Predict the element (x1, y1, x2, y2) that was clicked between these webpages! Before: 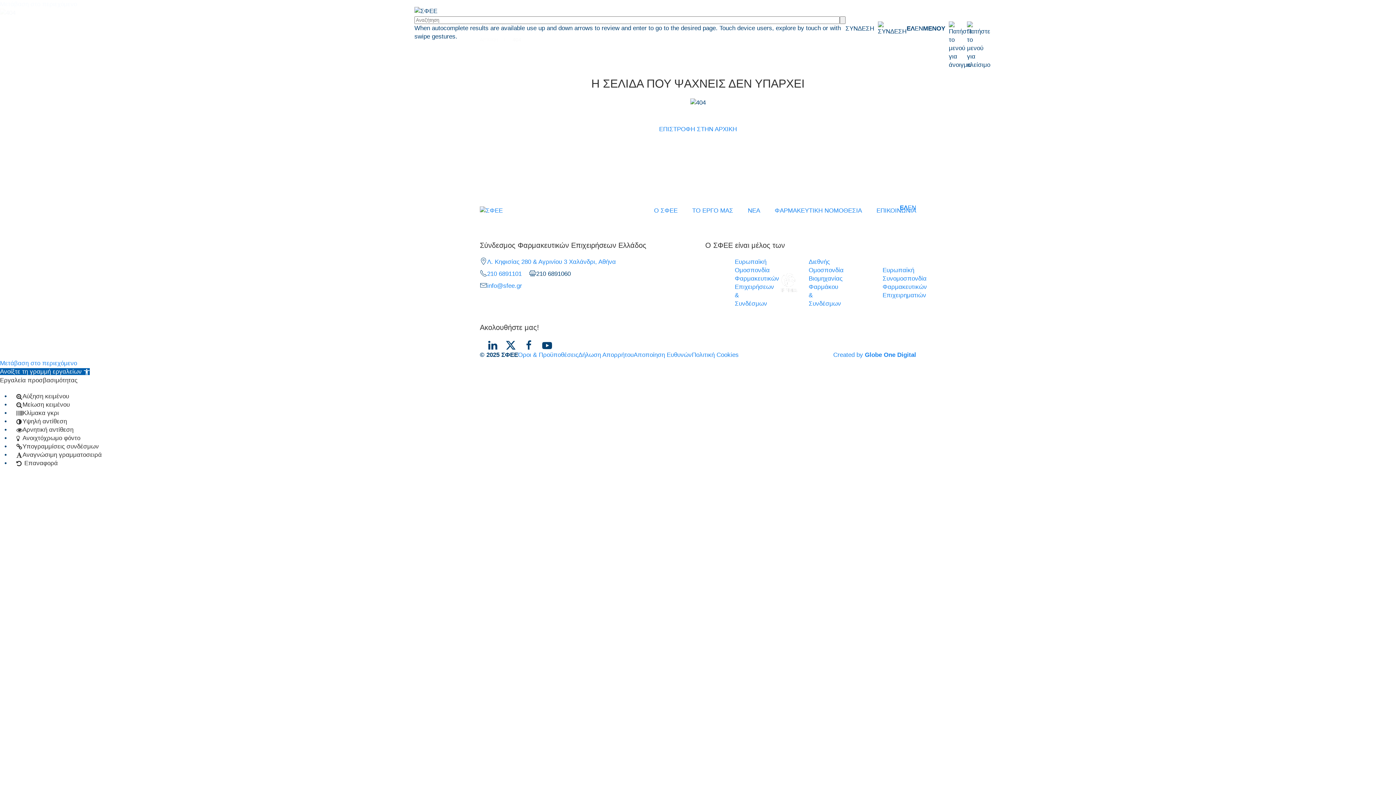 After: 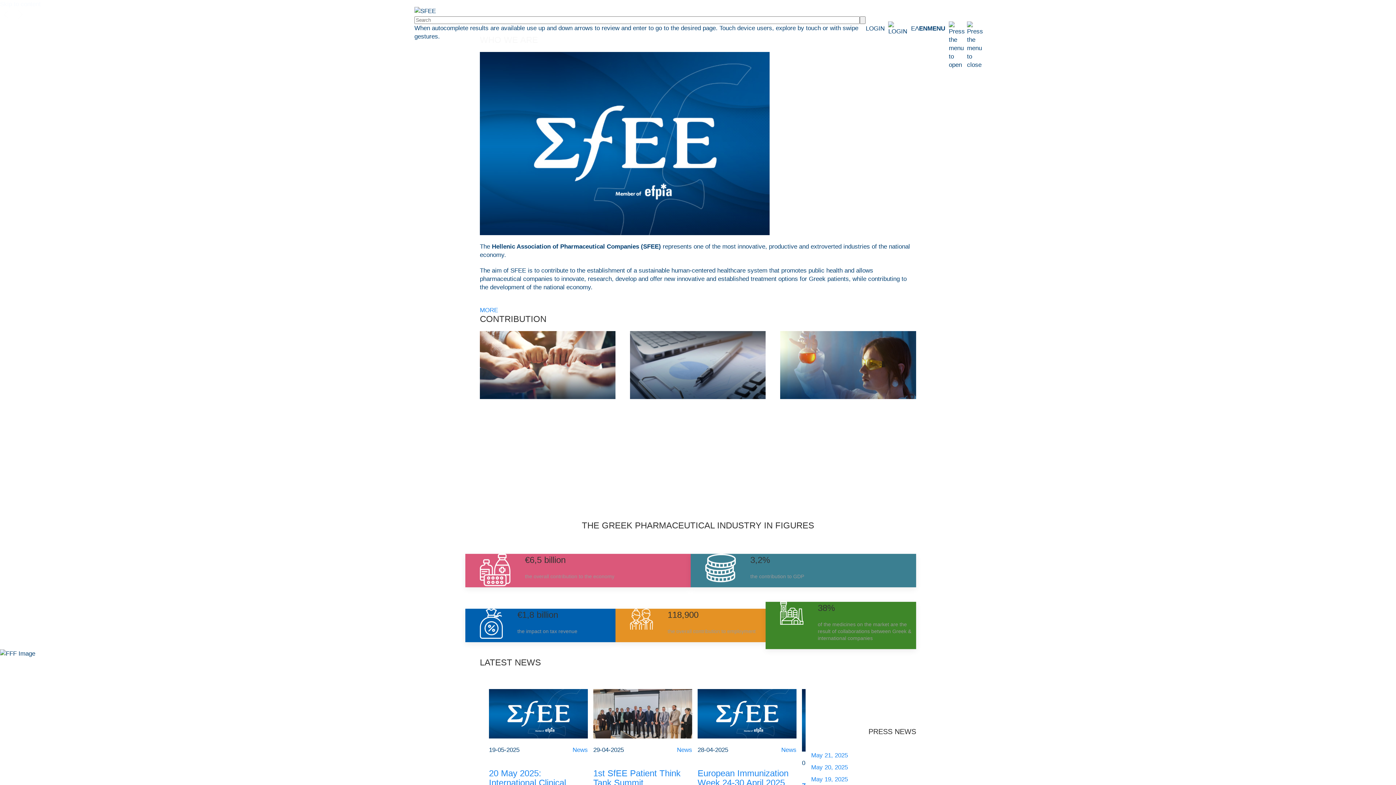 Action: label: EN bbox: (908, 203, 916, 212)